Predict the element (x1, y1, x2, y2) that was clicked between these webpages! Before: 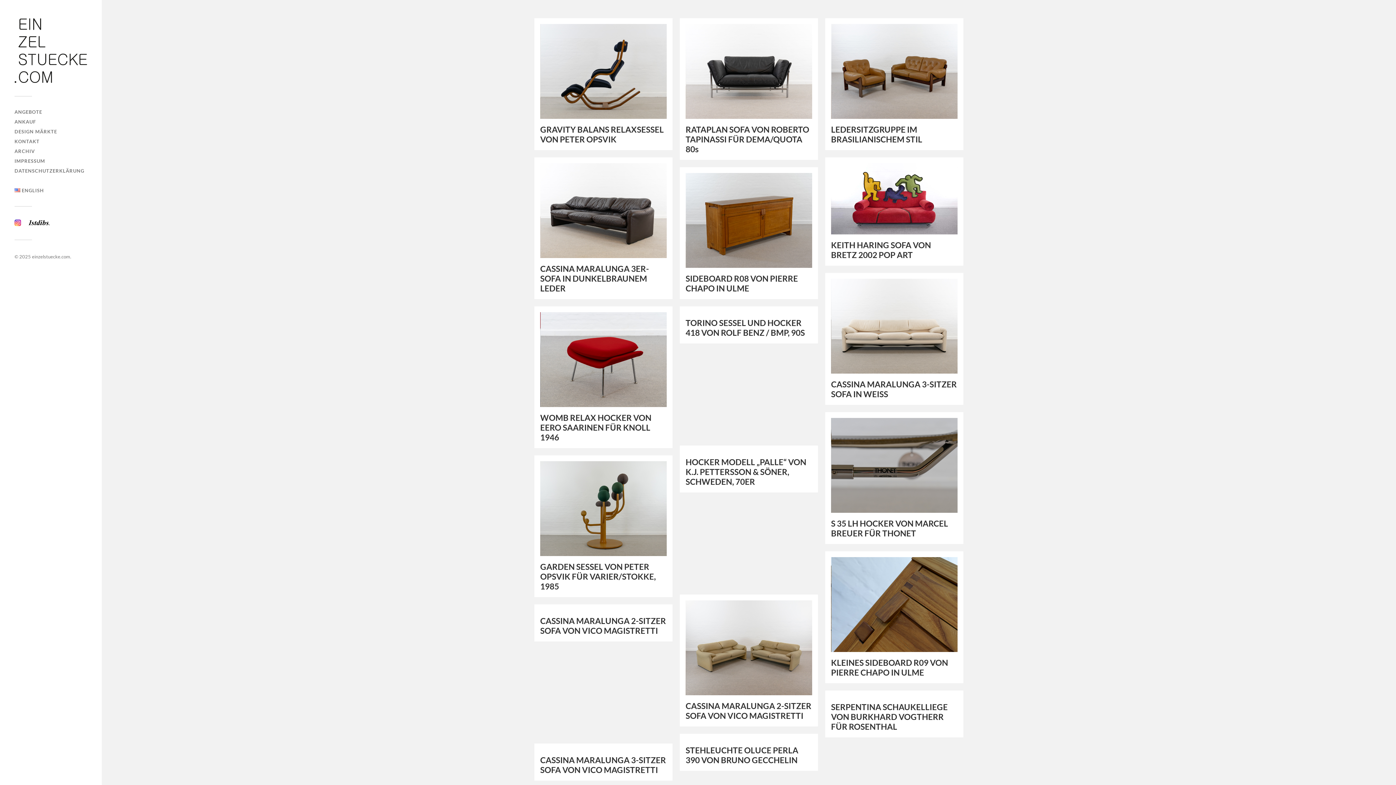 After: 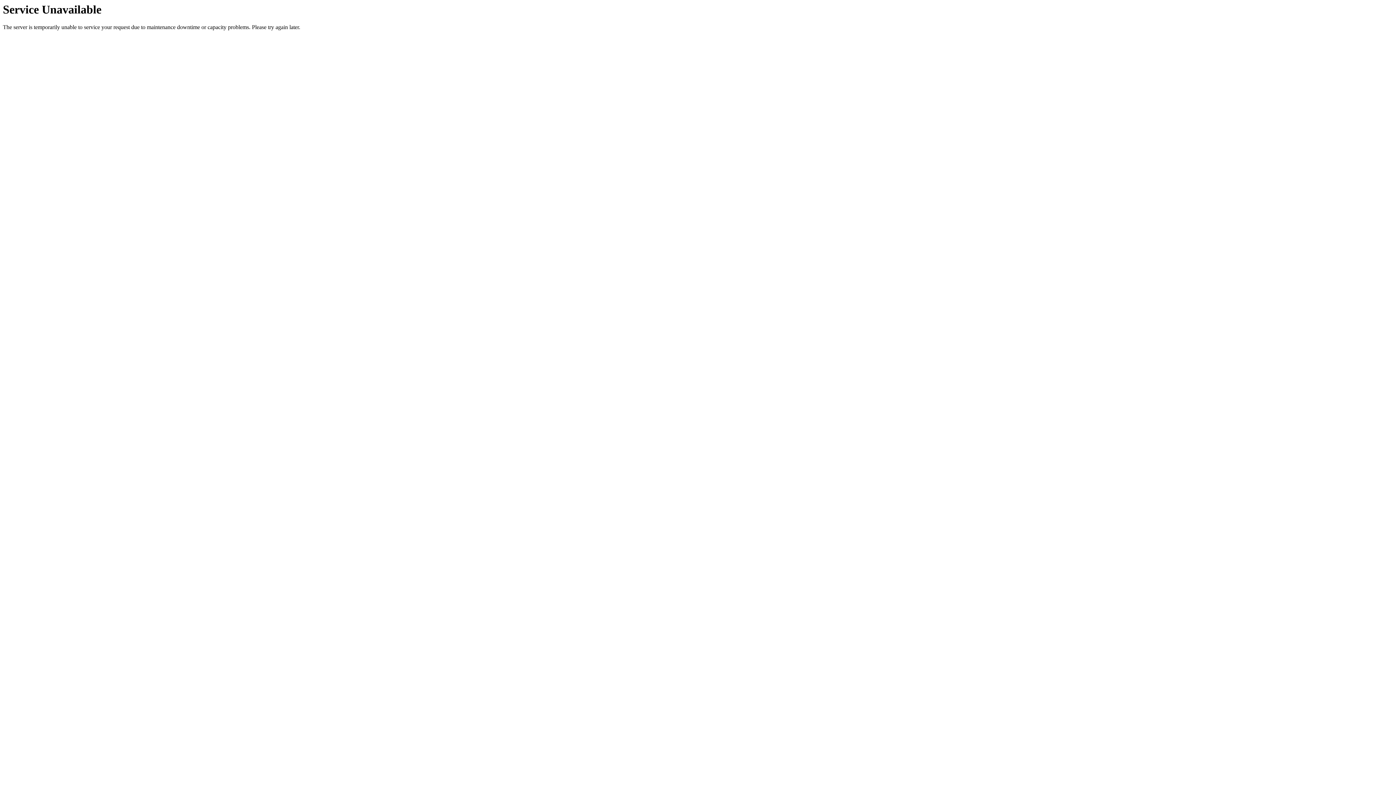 Action: bbox: (14, 18, 87, 83)